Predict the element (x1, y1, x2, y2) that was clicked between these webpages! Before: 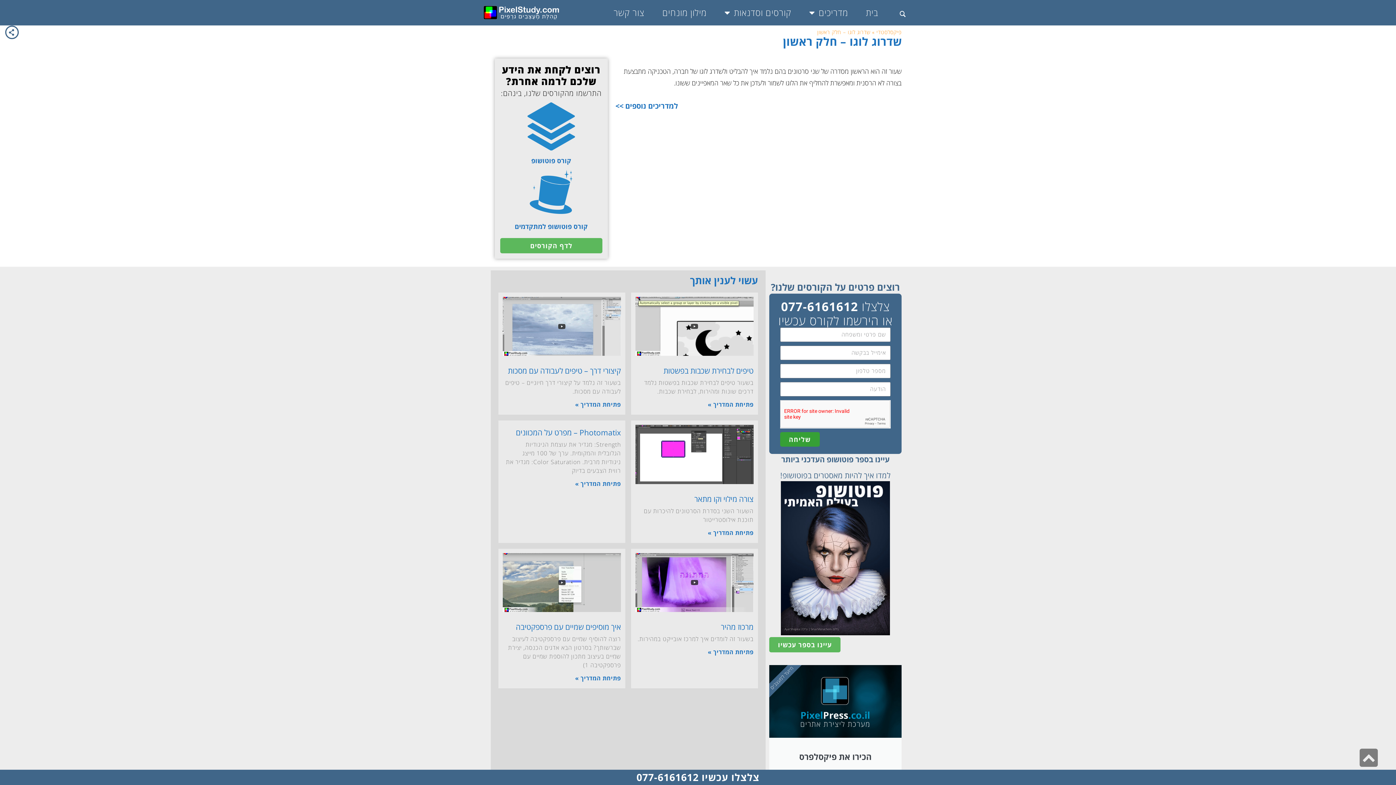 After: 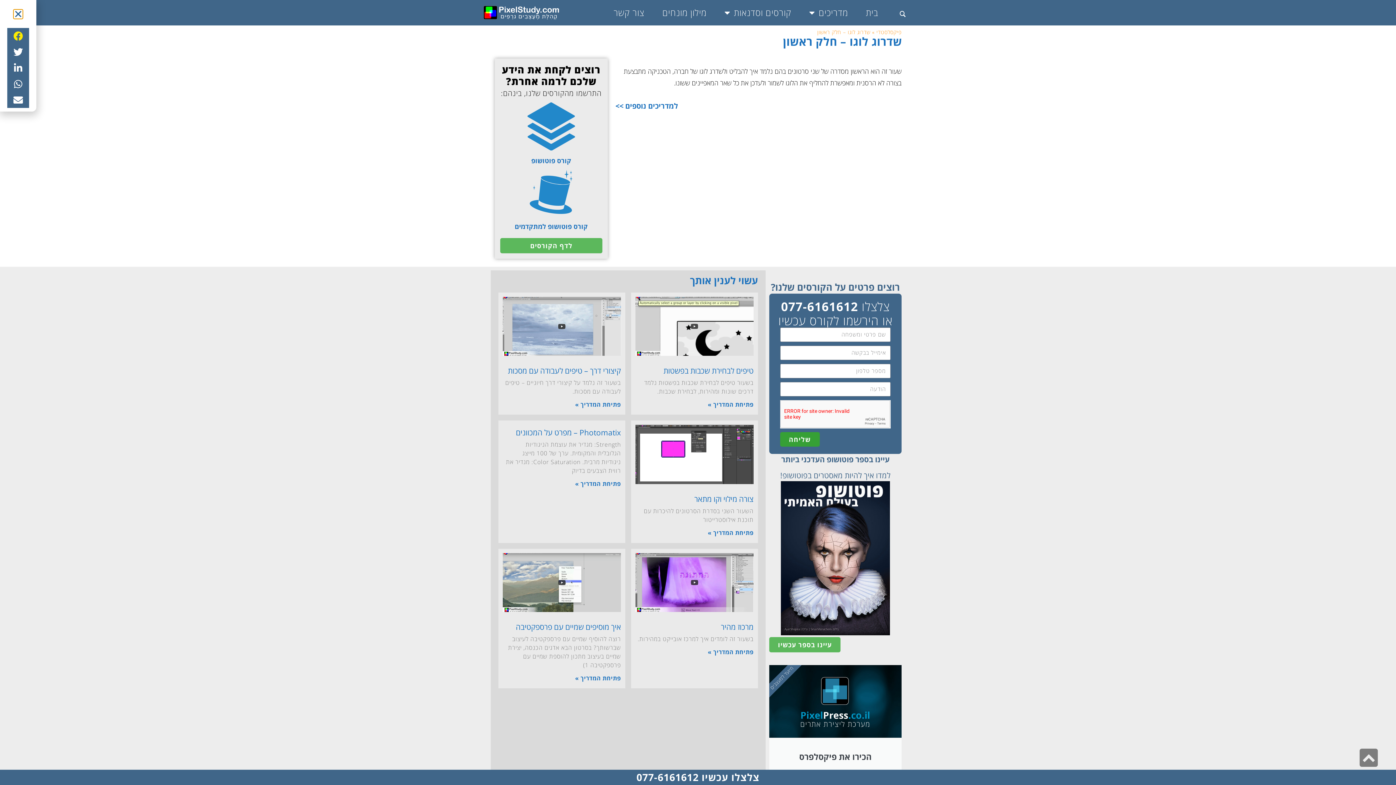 Action: bbox: (5, 25, 18, 39)